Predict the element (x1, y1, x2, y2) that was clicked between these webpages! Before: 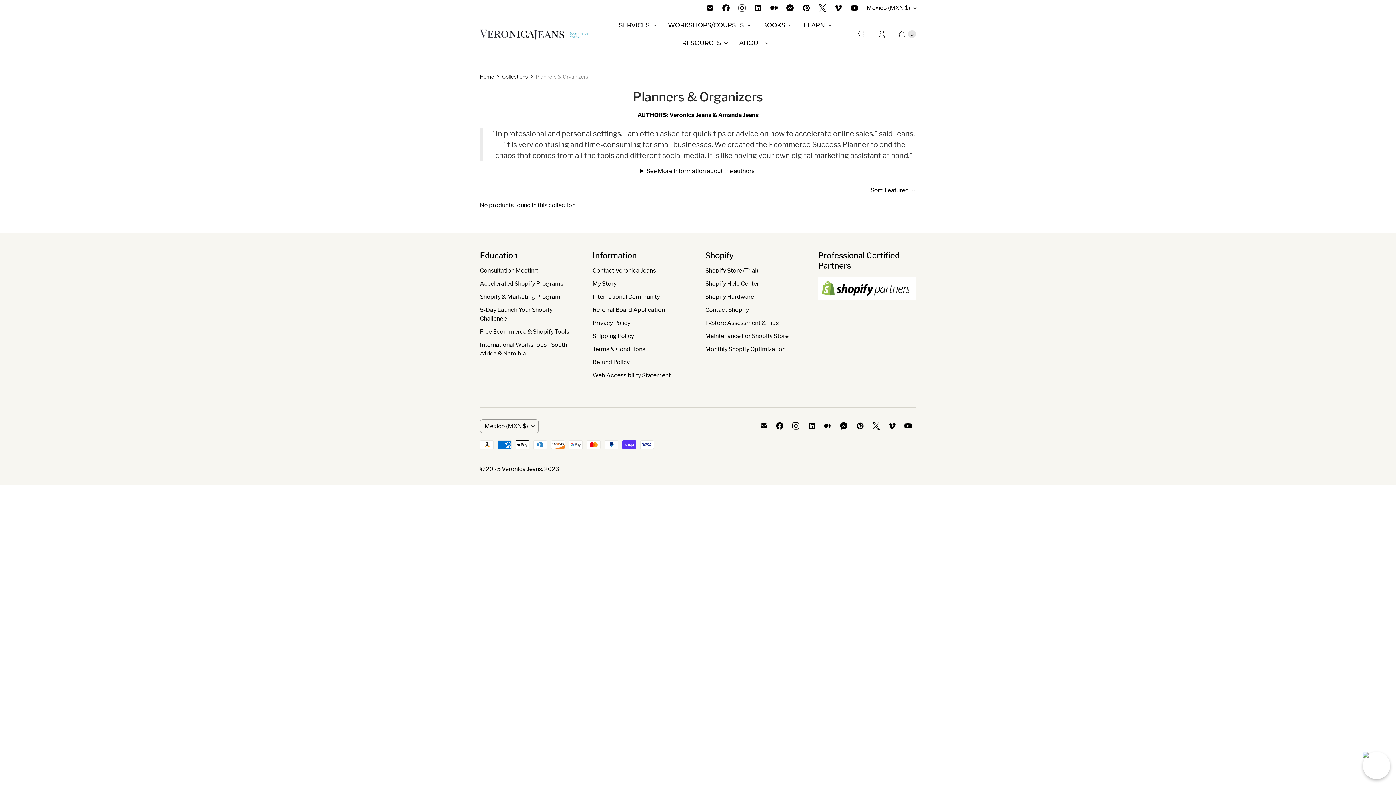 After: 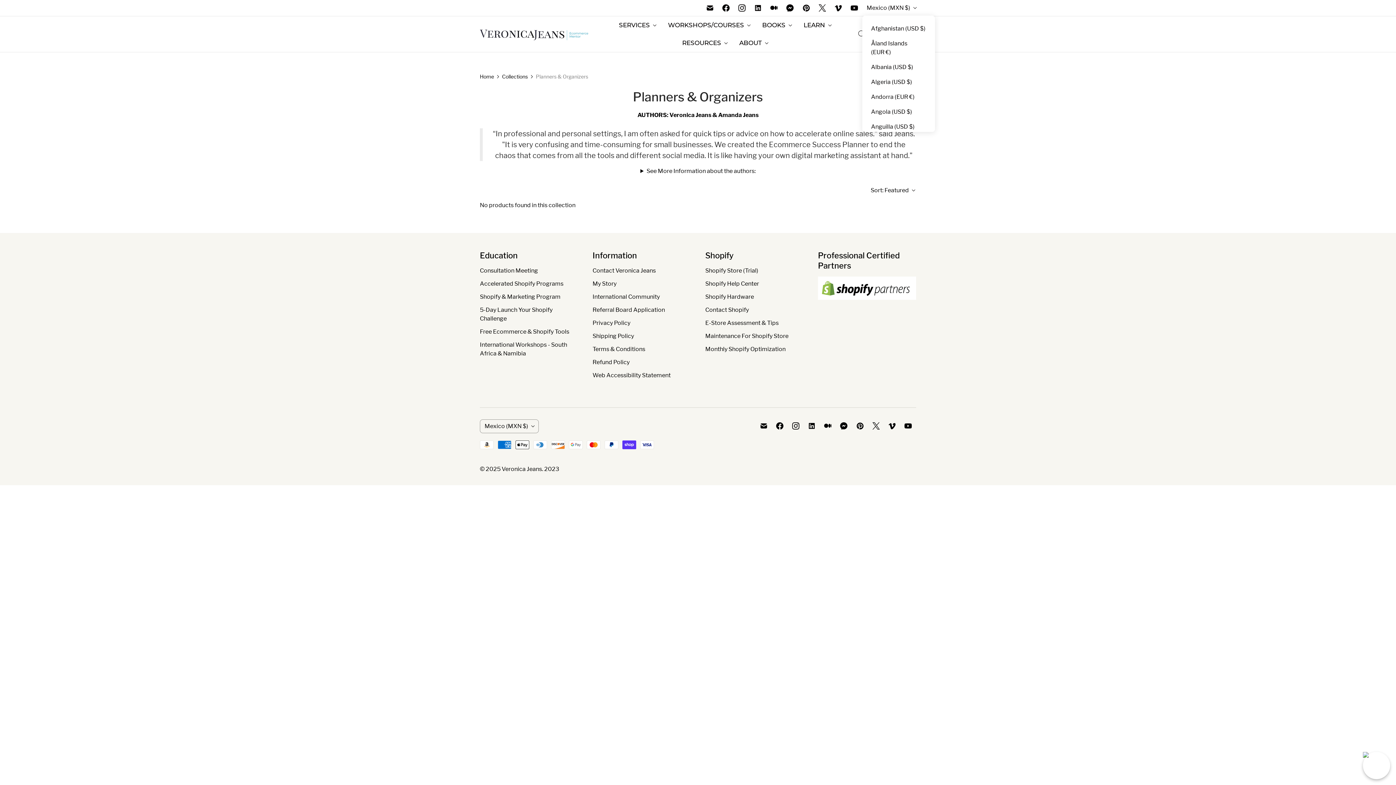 Action: label: Mexico (MXN $) bbox: (862, 1, 920, 14)